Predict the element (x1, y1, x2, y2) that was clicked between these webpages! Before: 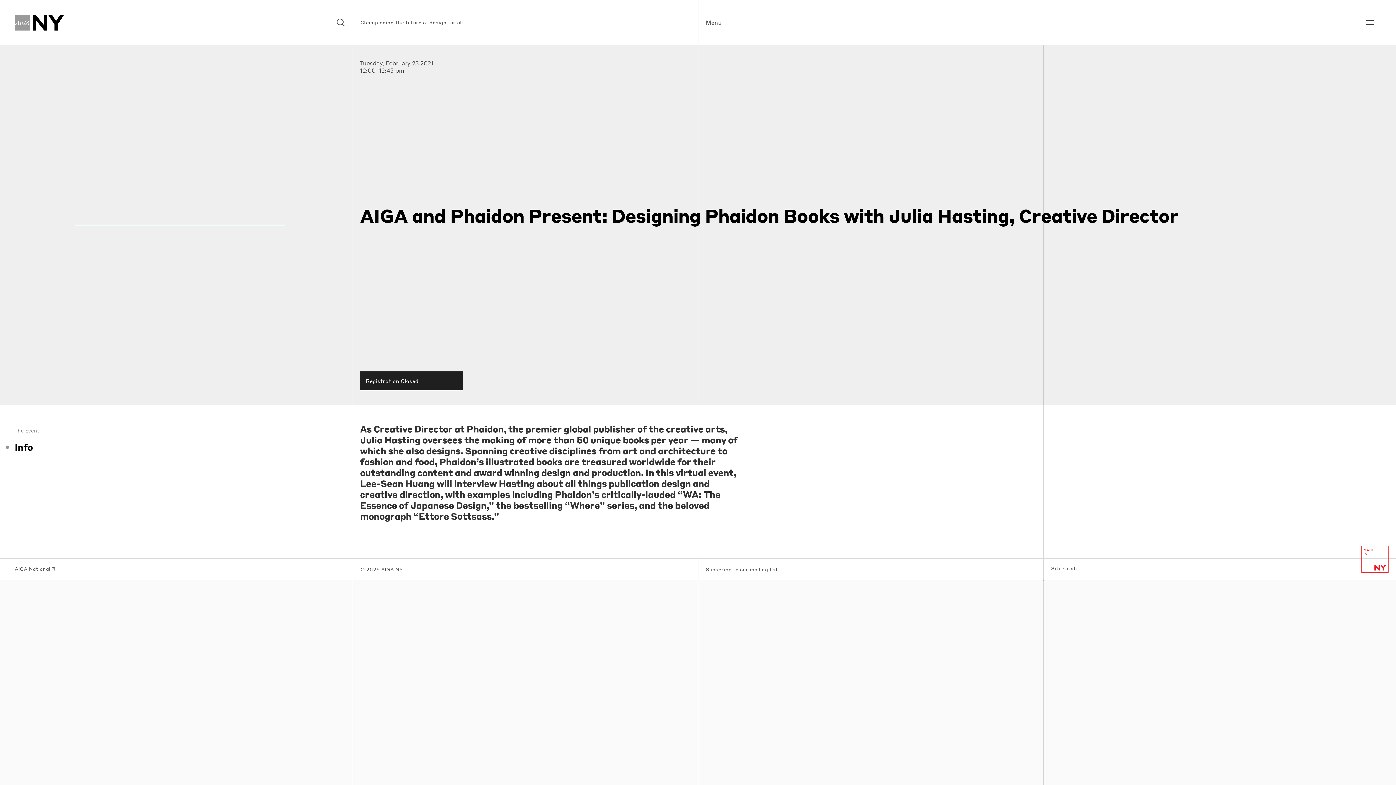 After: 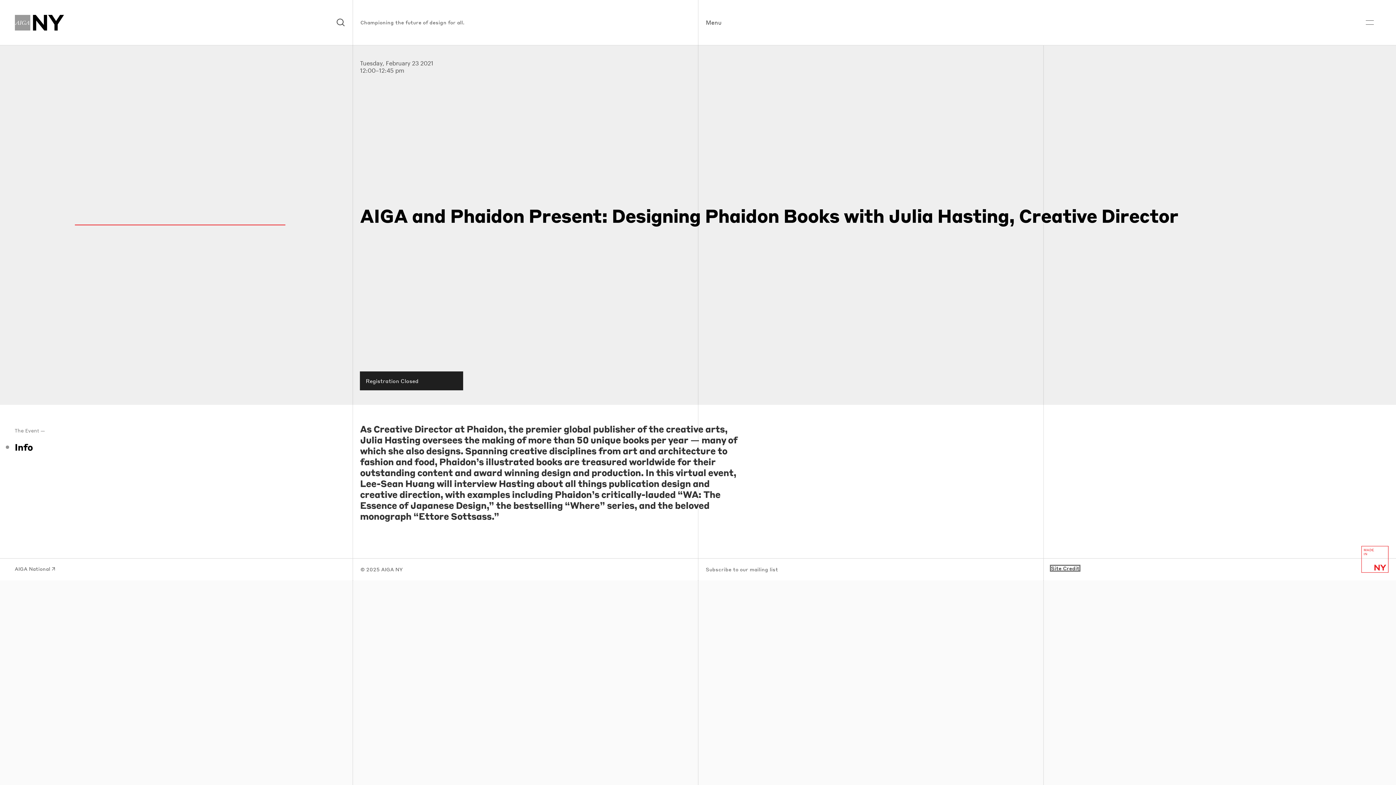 Action: label: Site Credit bbox: (1051, 566, 1079, 571)